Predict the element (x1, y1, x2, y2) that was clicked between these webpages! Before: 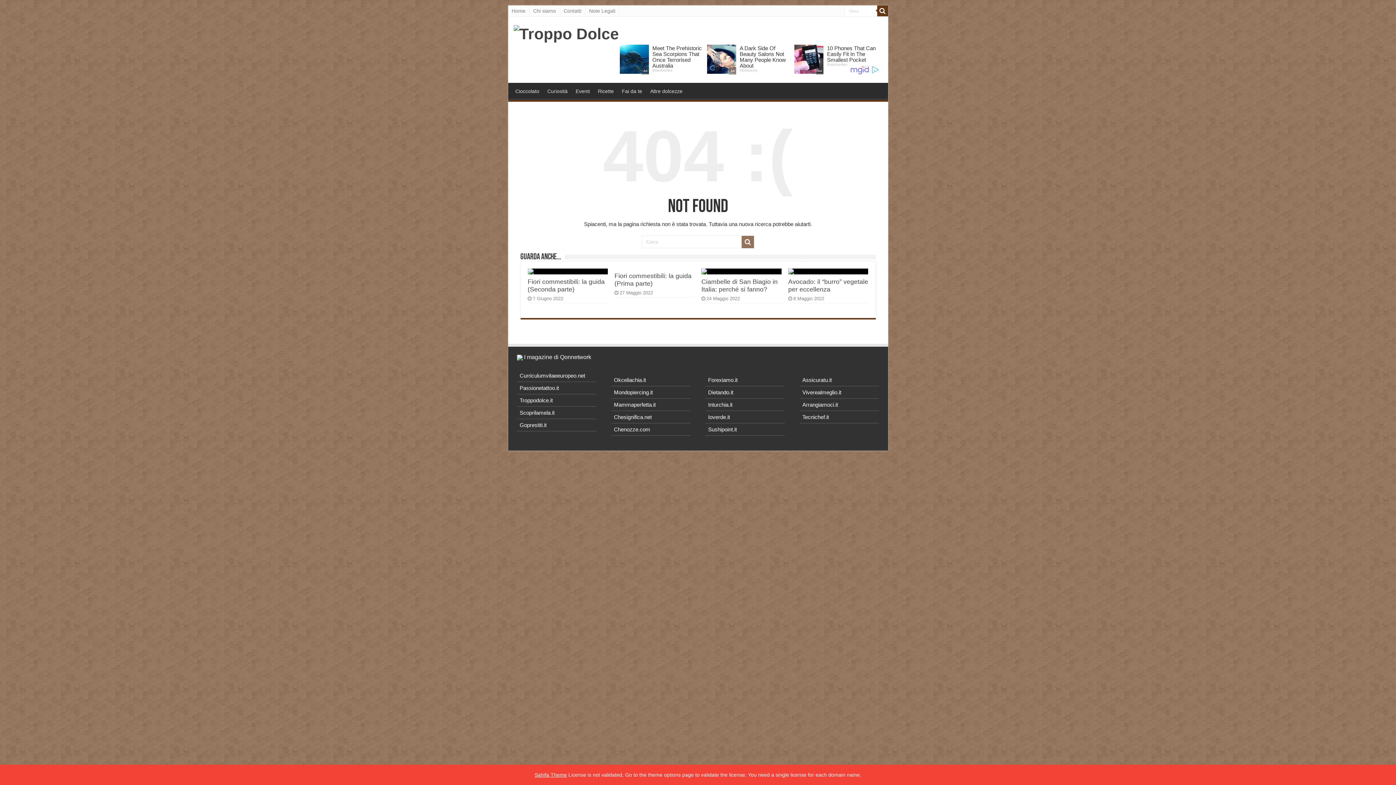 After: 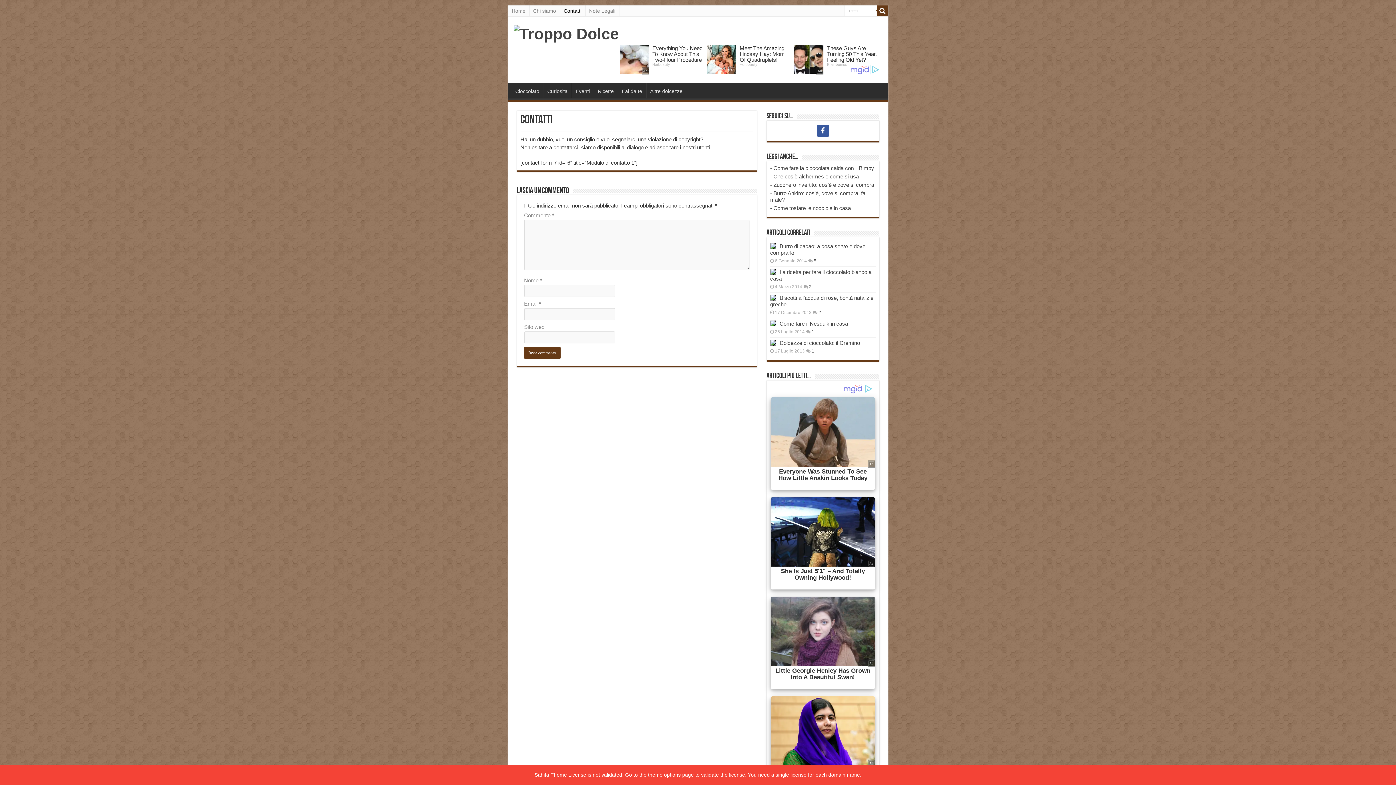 Action: label: Contatti bbox: (560, 5, 585, 16)